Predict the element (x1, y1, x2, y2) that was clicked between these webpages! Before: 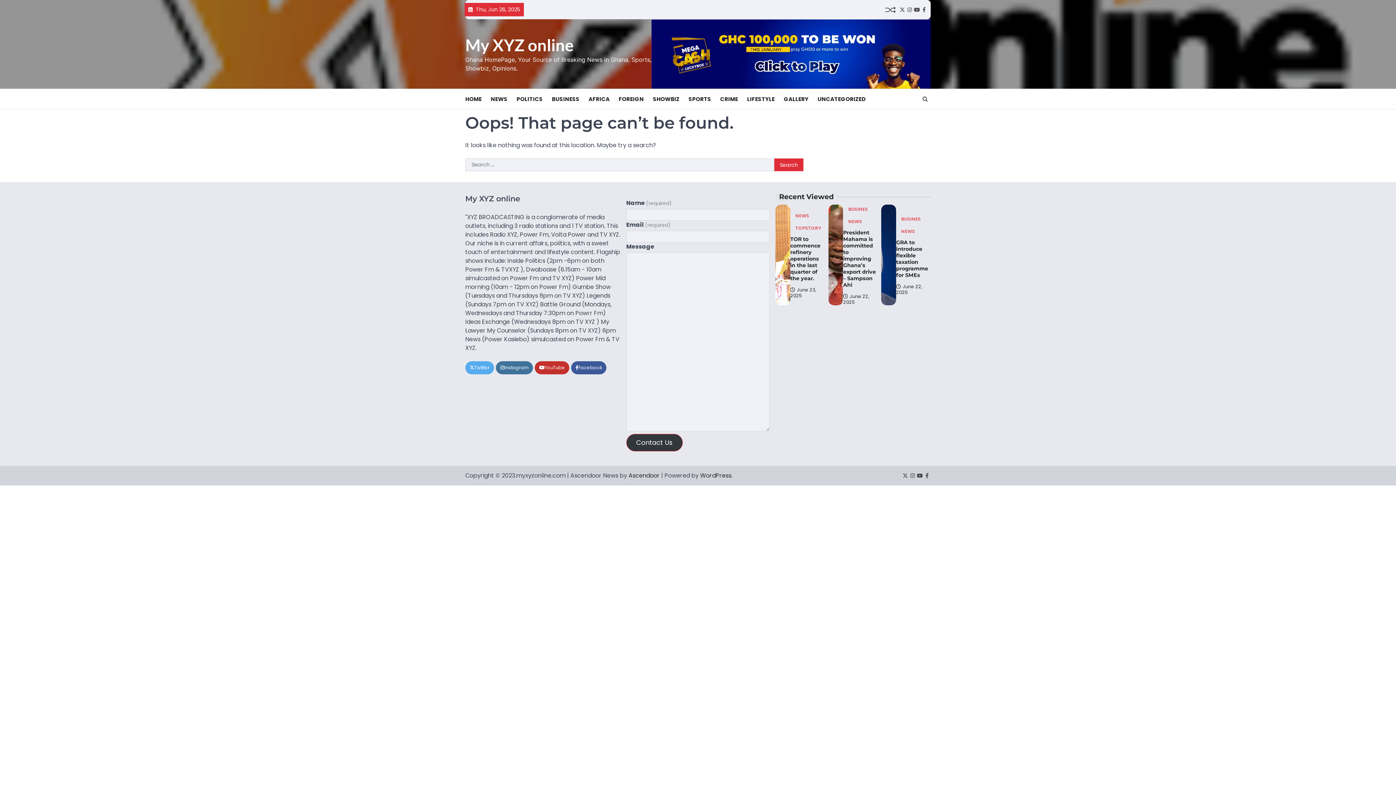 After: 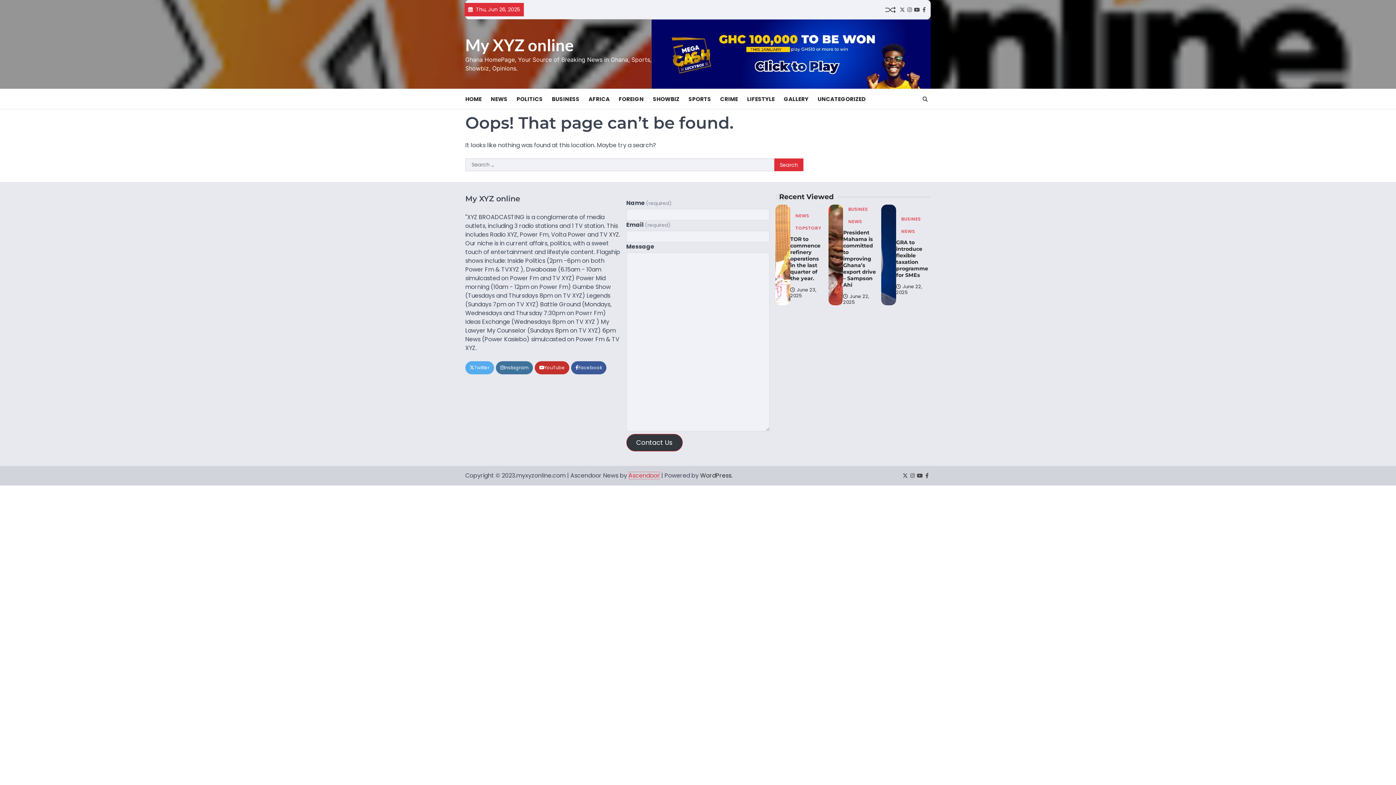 Action: label: Ascendoor bbox: (628, 471, 660, 480)